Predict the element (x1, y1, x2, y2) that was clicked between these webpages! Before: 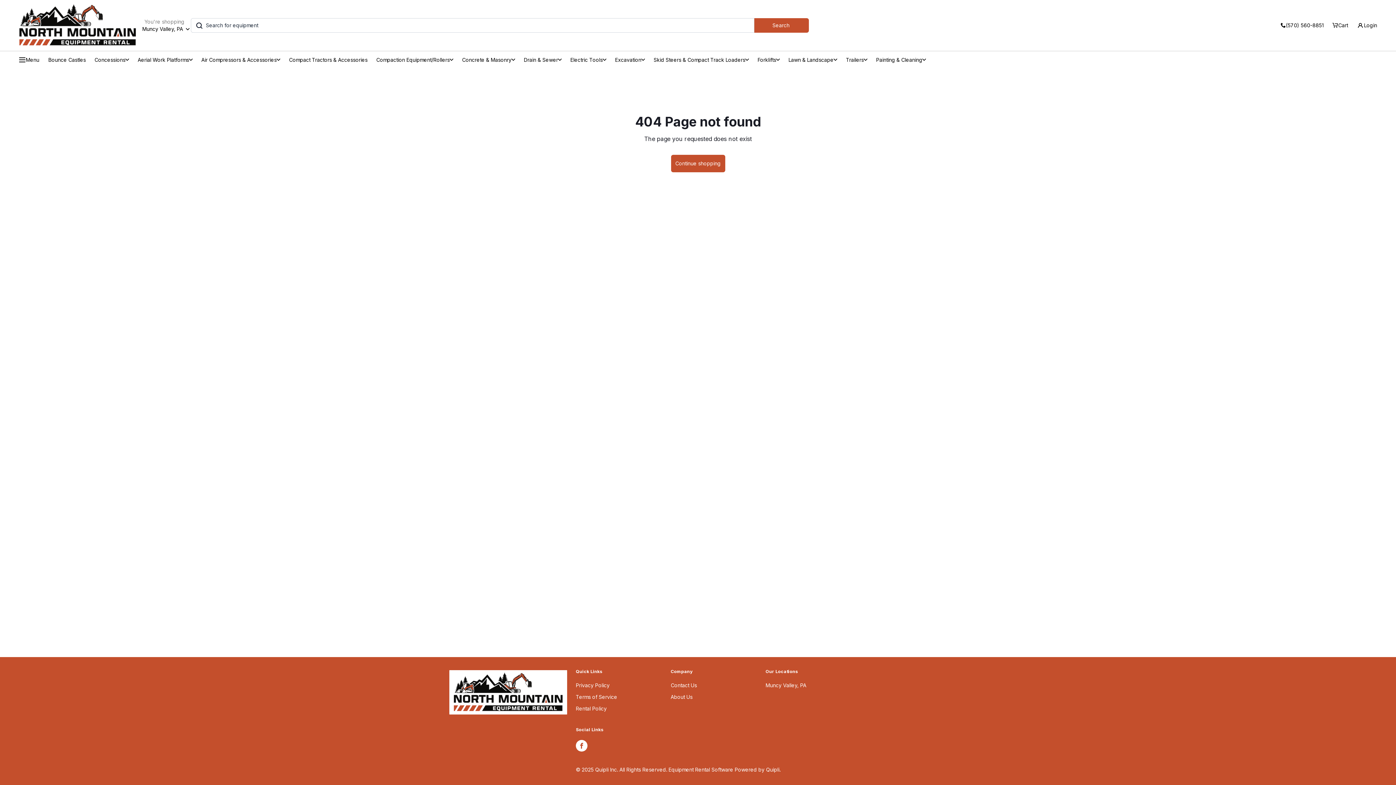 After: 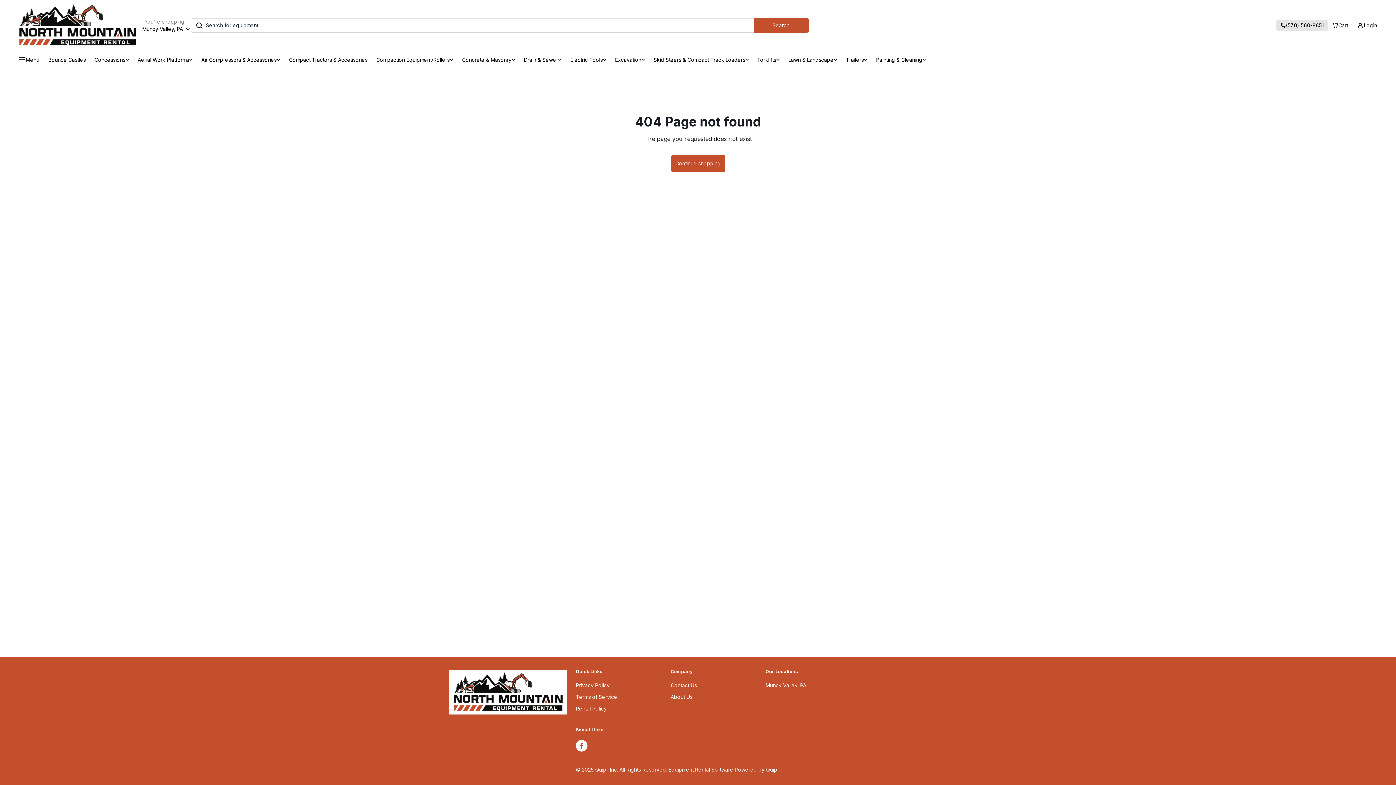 Action: bbox: (1276, 19, 1328, 31) label: (570) 560-8851